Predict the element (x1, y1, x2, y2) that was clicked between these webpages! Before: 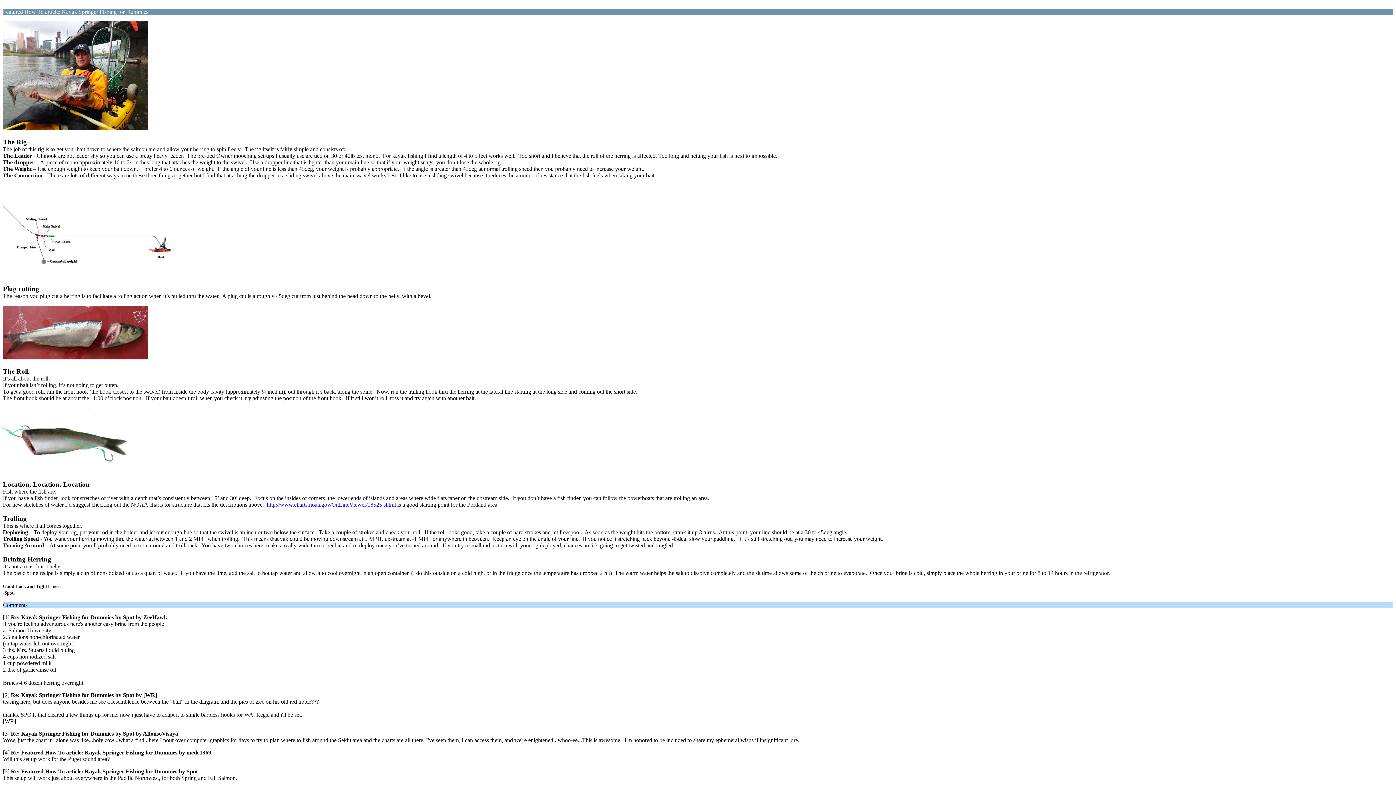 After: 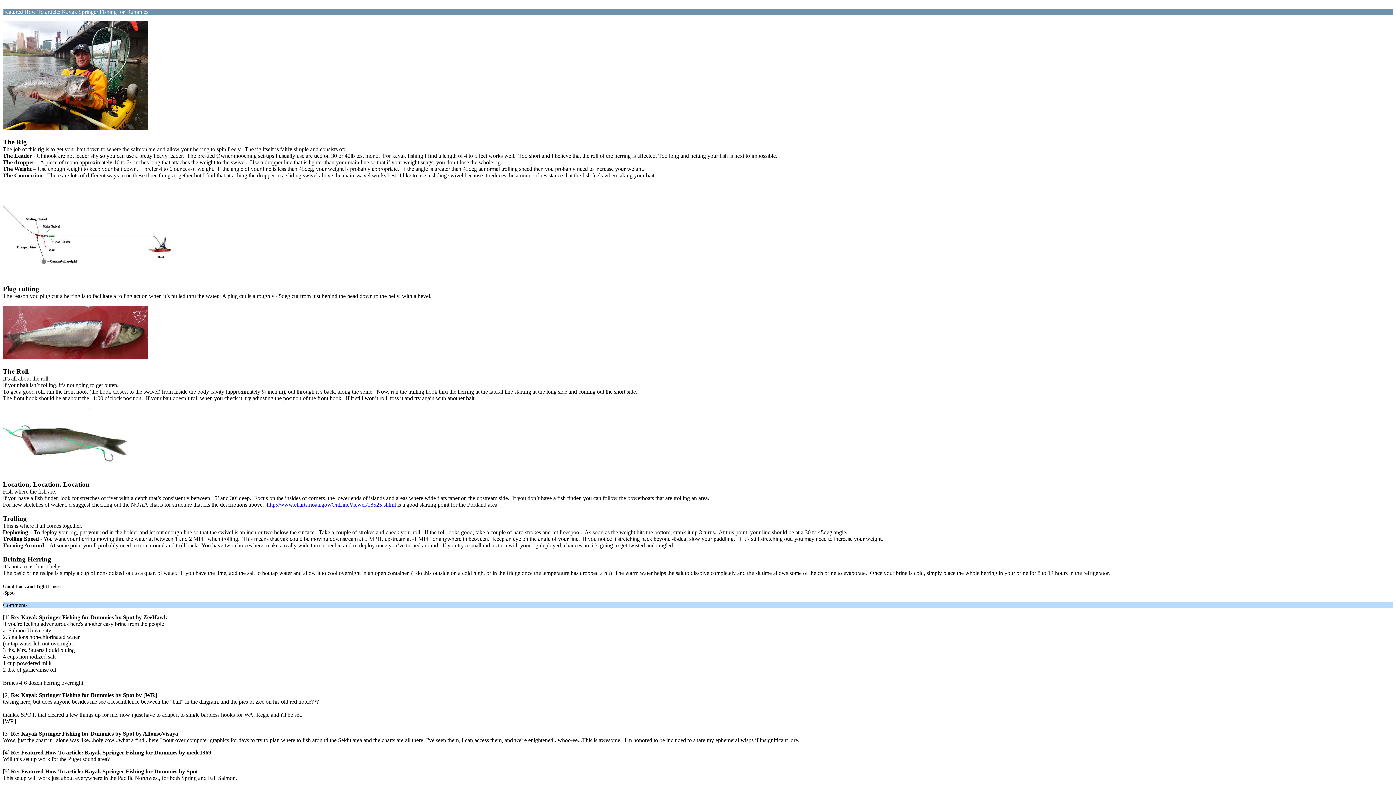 Action: bbox: (266, 501, 396, 507) label: http://www.charts.noaa.gov/OnLineViewer/18525.shtml